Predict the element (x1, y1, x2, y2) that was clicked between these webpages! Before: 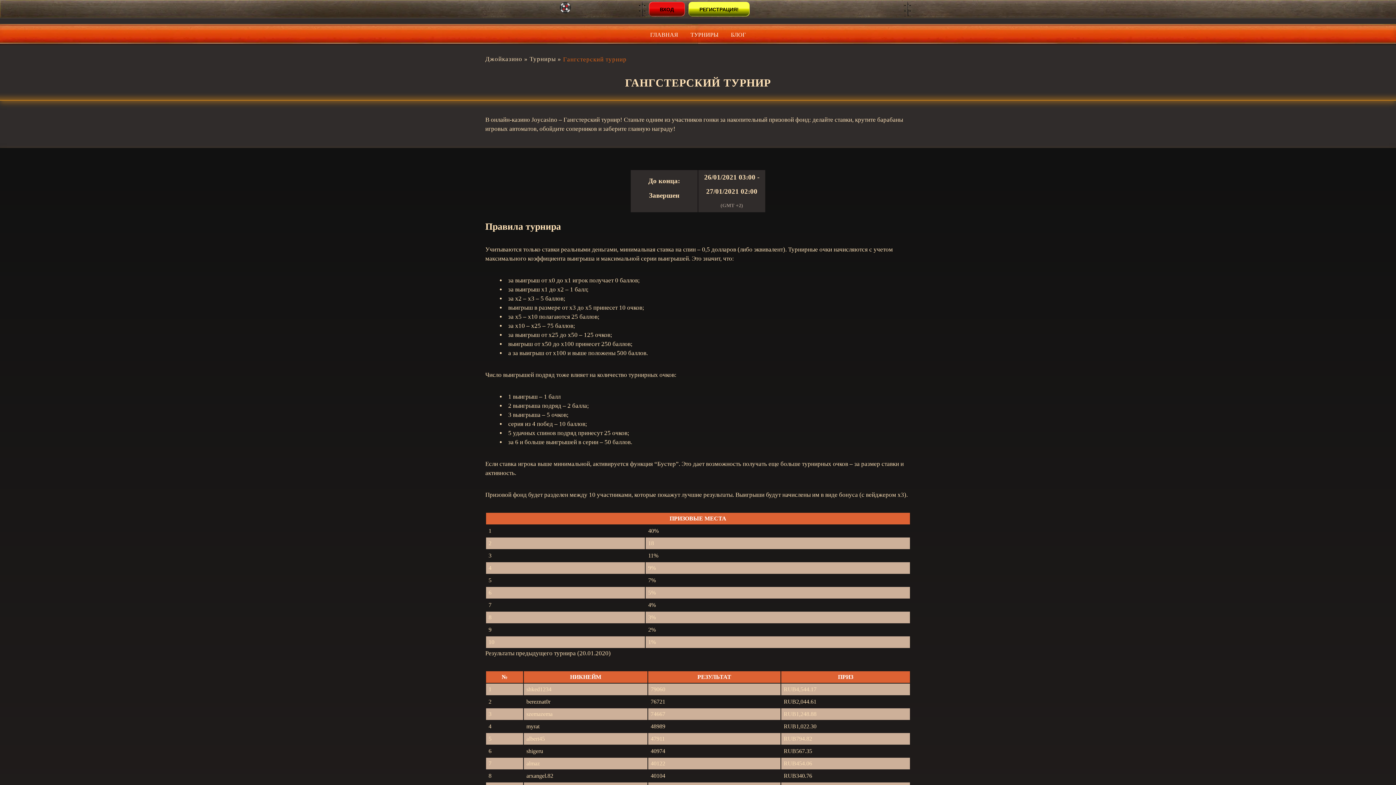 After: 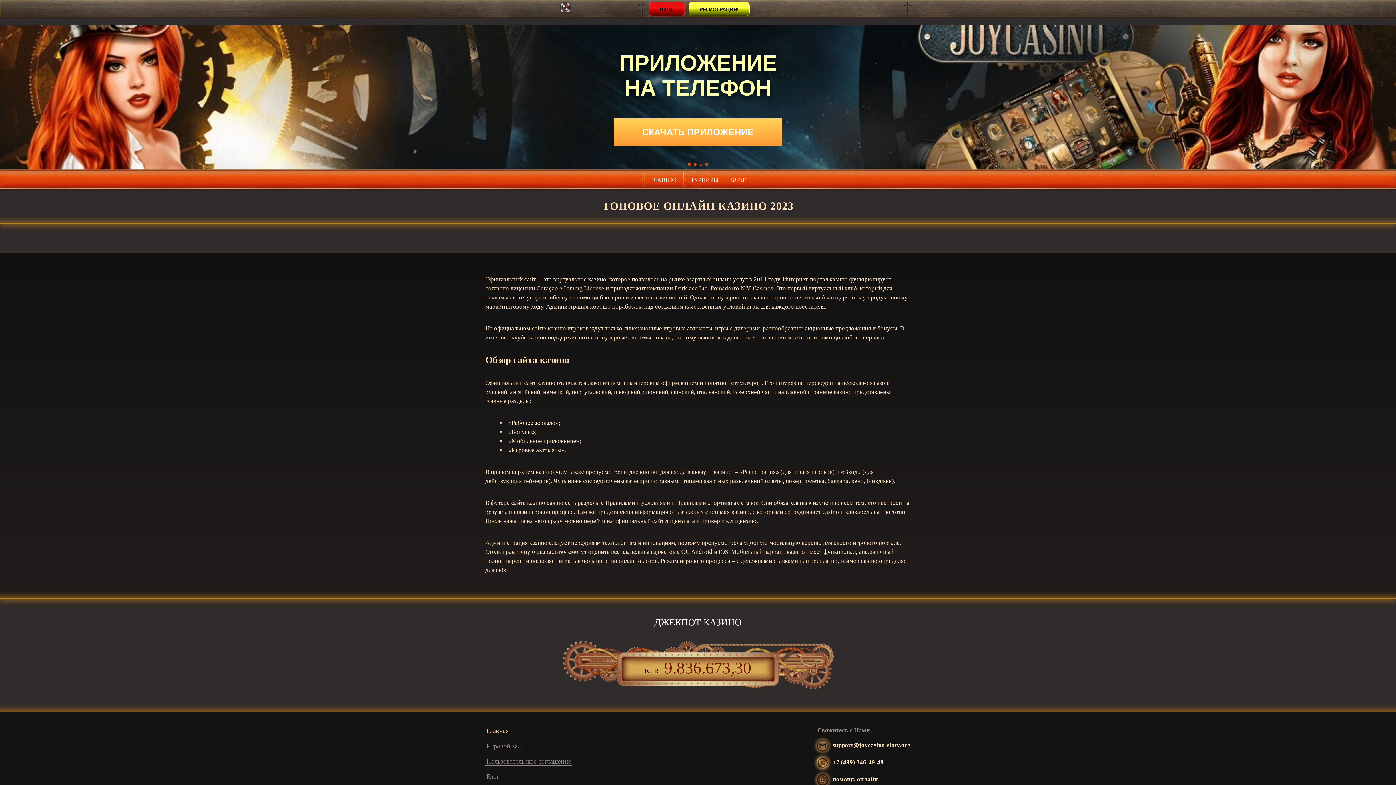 Action: bbox: (559, 1, 571, 16)